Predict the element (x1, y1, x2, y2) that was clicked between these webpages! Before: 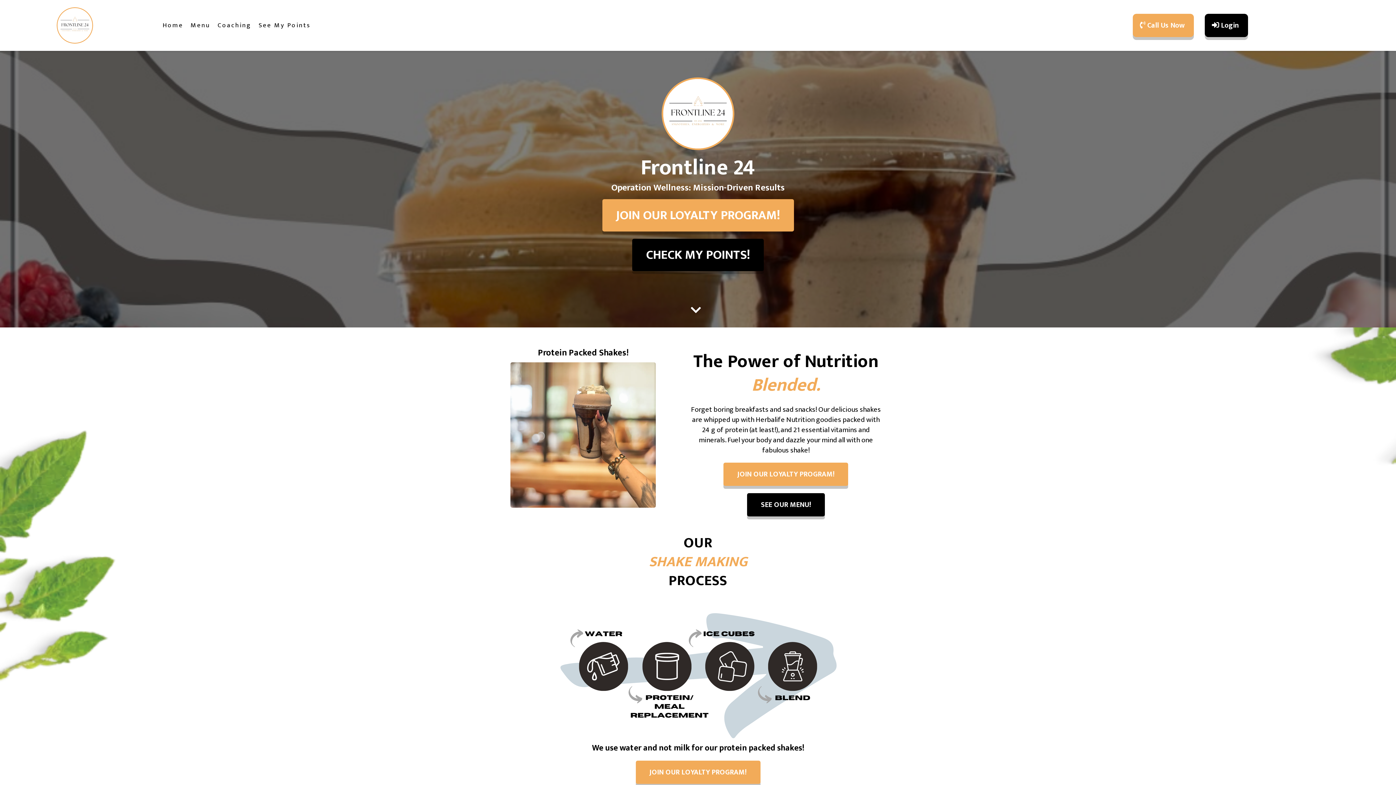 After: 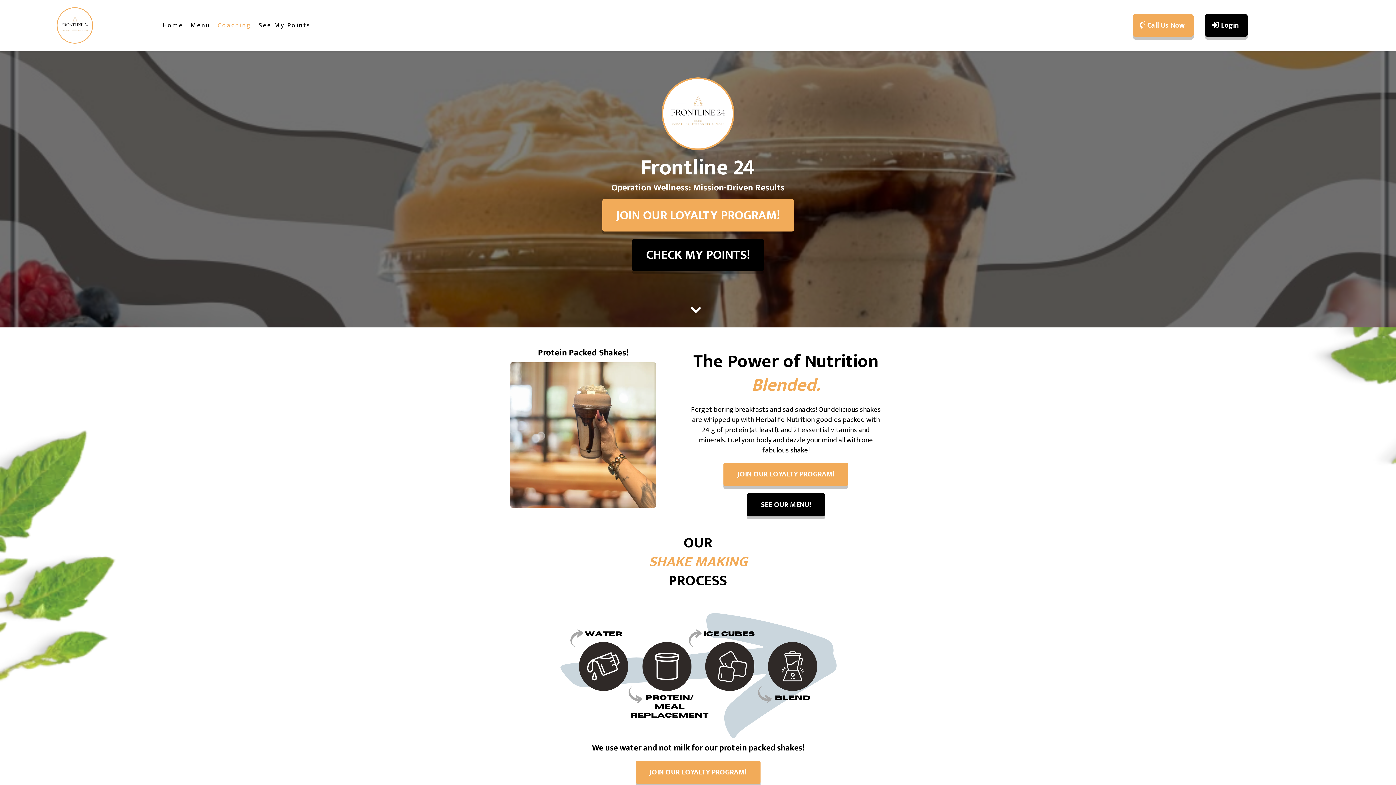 Action: label: Coaching bbox: (213, 20, 255, 30)